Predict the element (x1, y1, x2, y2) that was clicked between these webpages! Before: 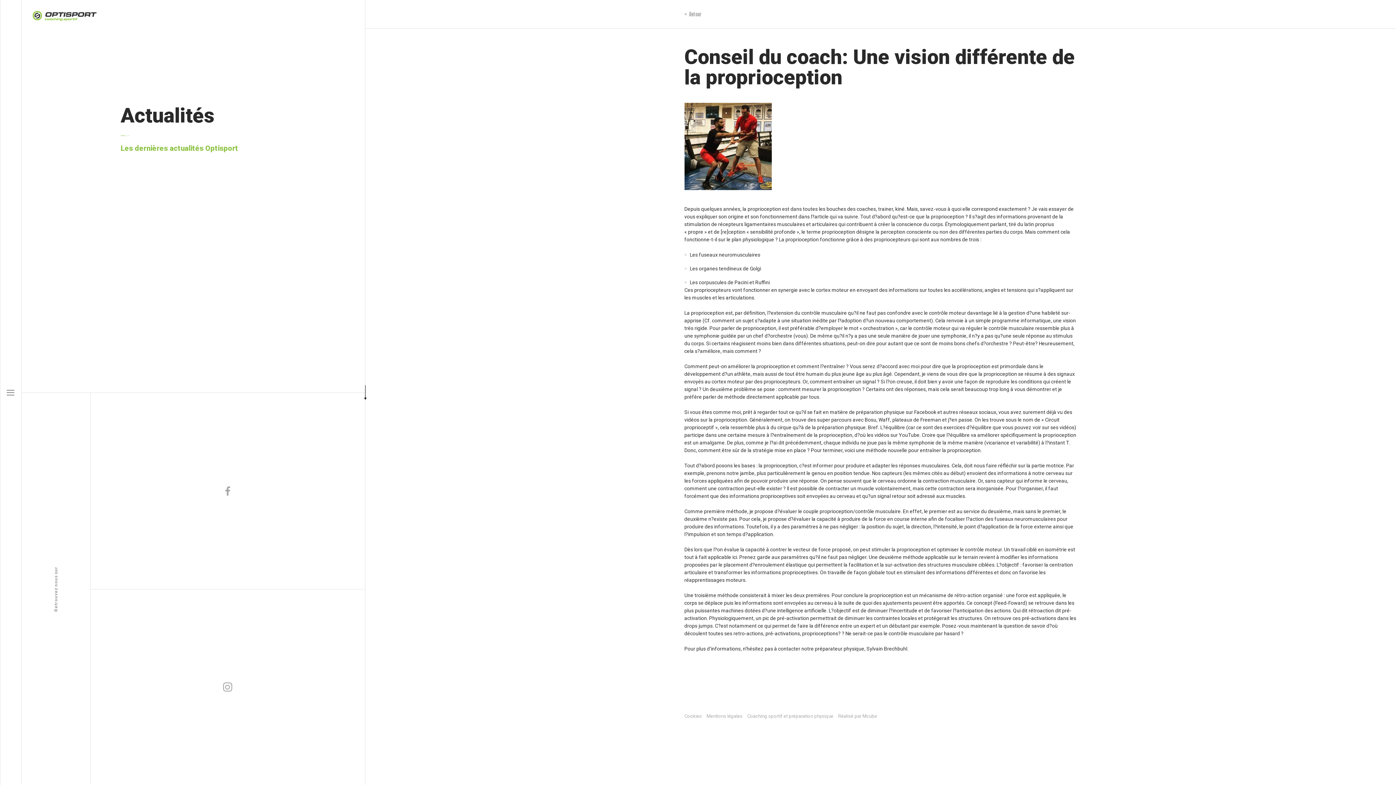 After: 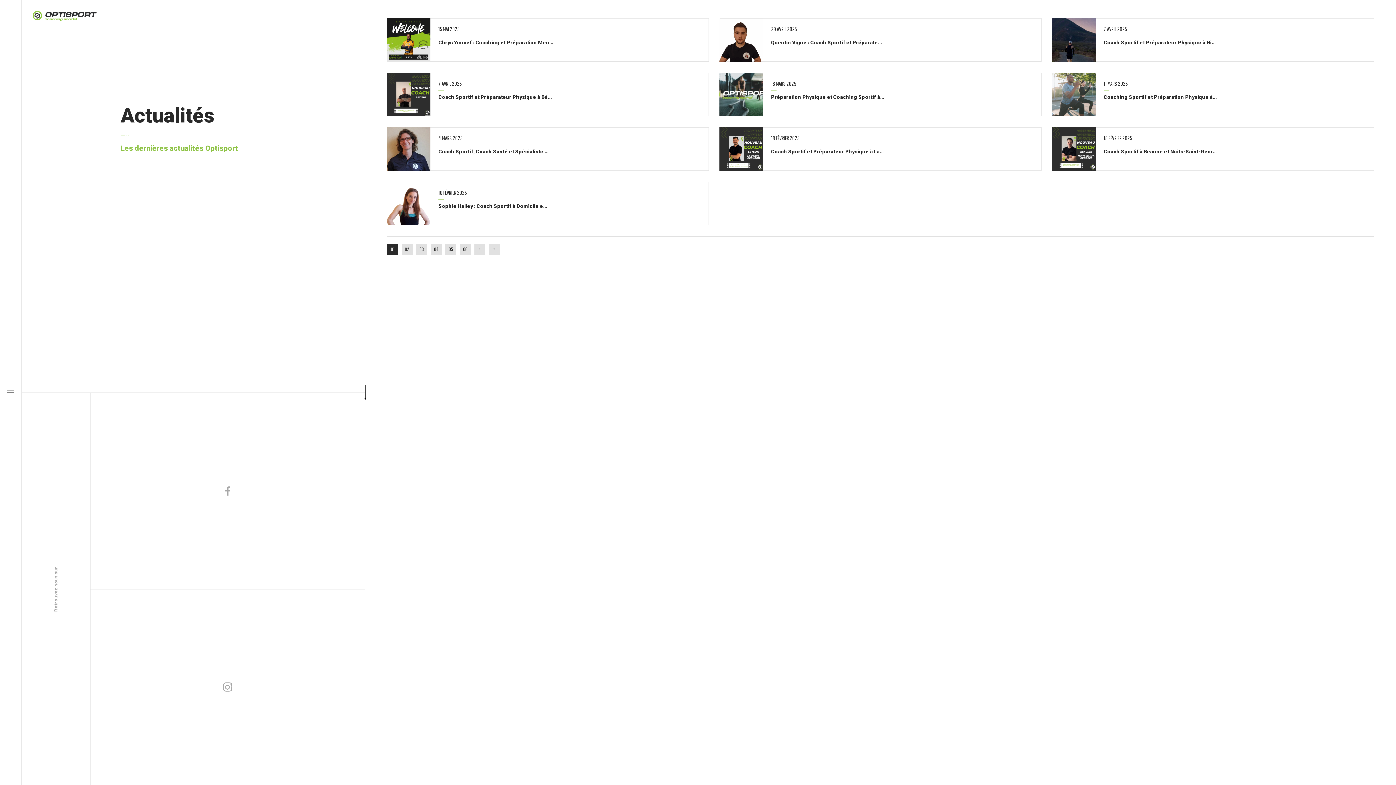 Action: bbox: (684, 0, 880, 28) label: < Retour